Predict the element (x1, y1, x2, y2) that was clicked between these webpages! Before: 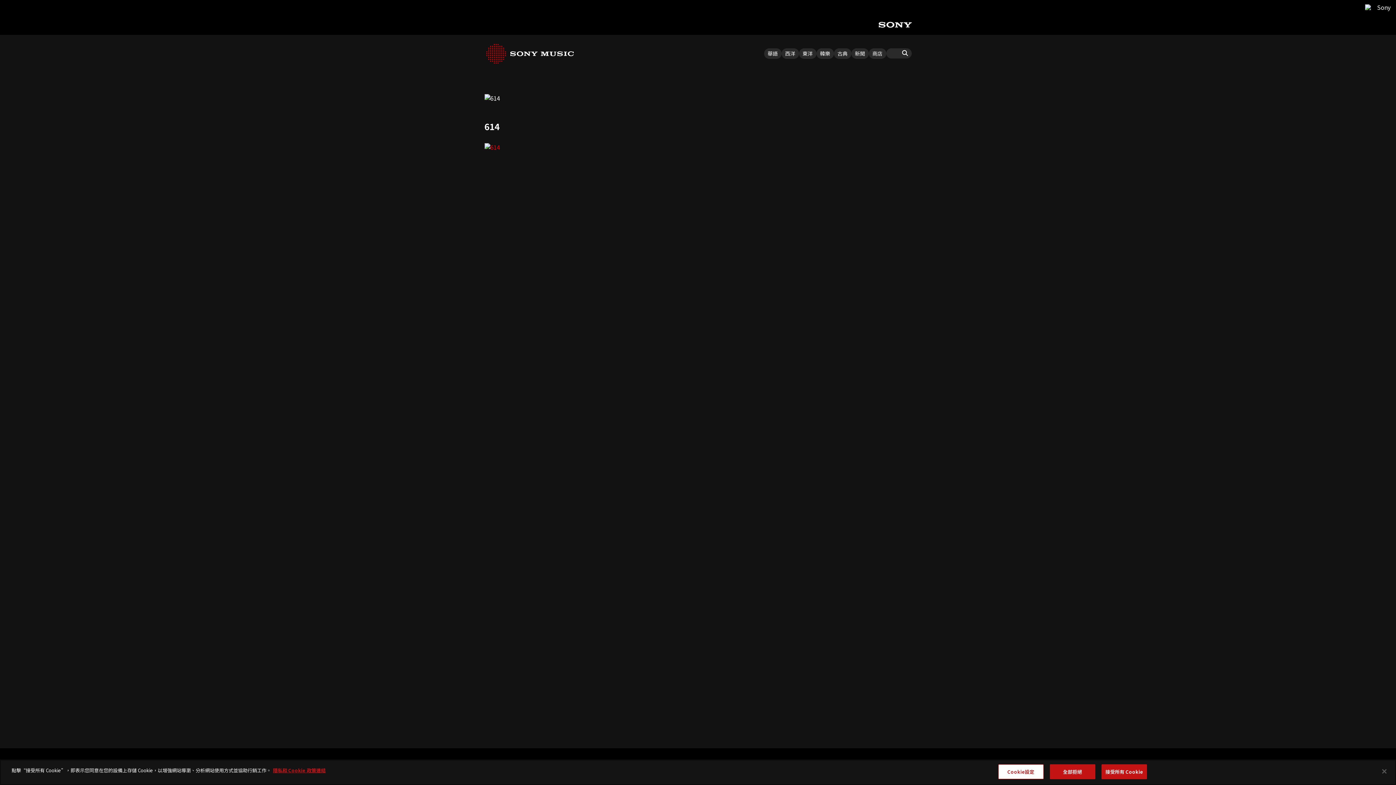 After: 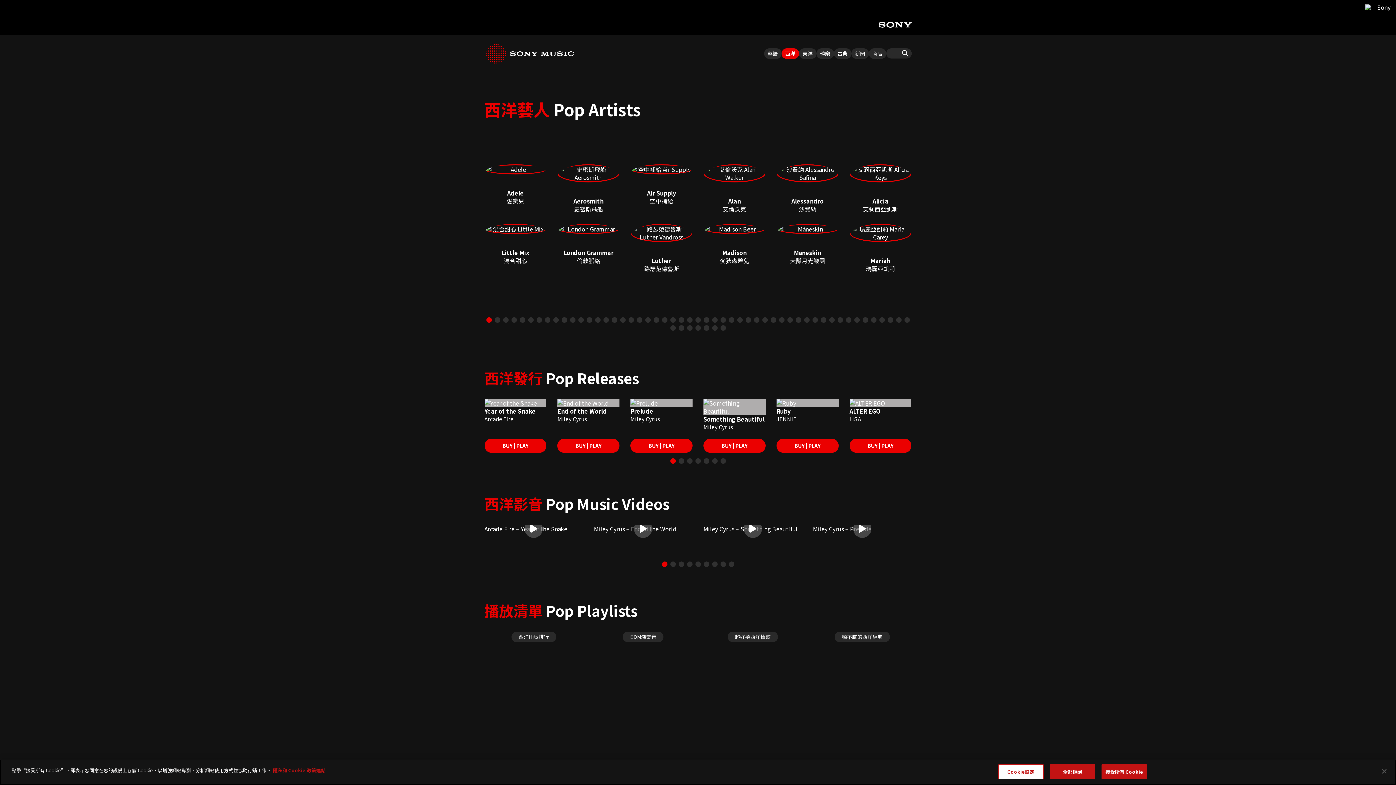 Action: label: 西洋 bbox: (781, 48, 799, 58)